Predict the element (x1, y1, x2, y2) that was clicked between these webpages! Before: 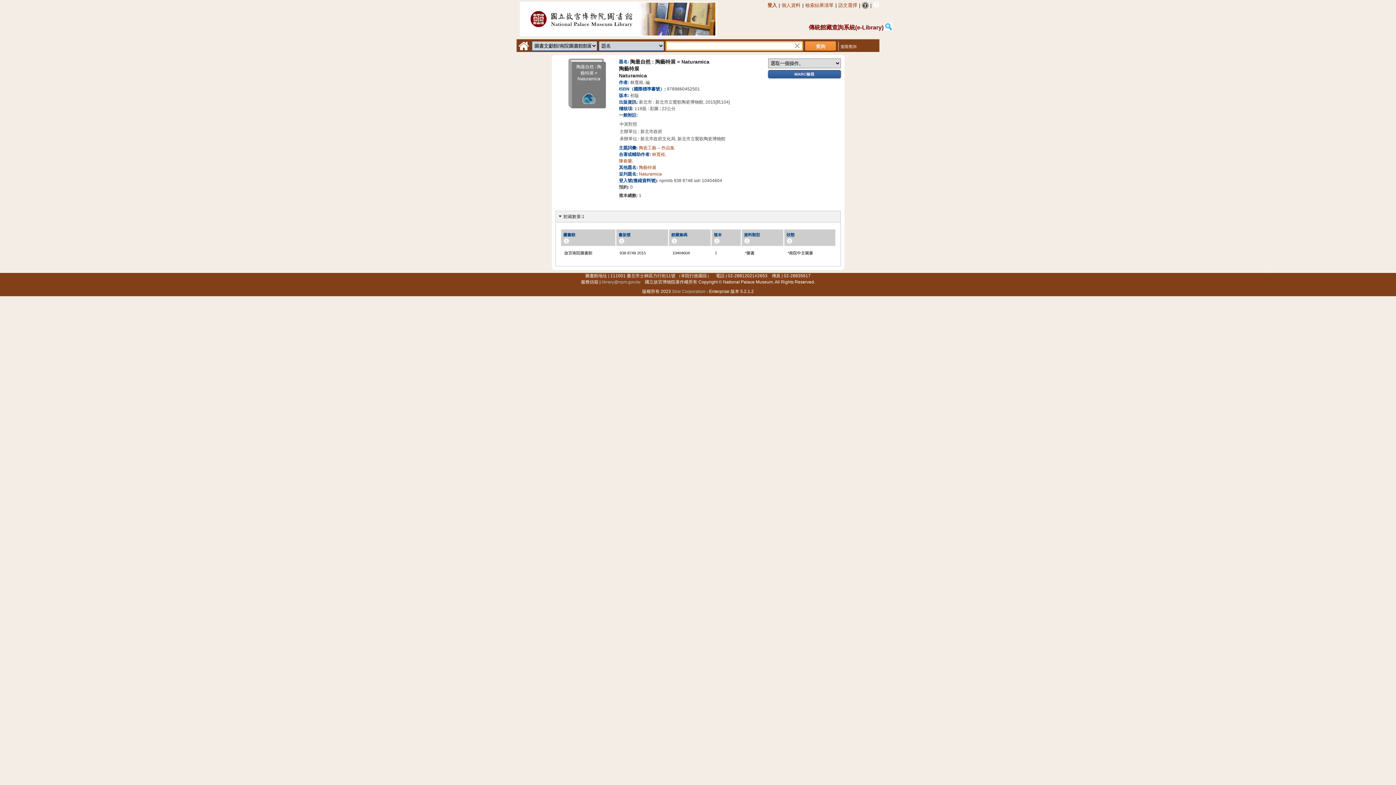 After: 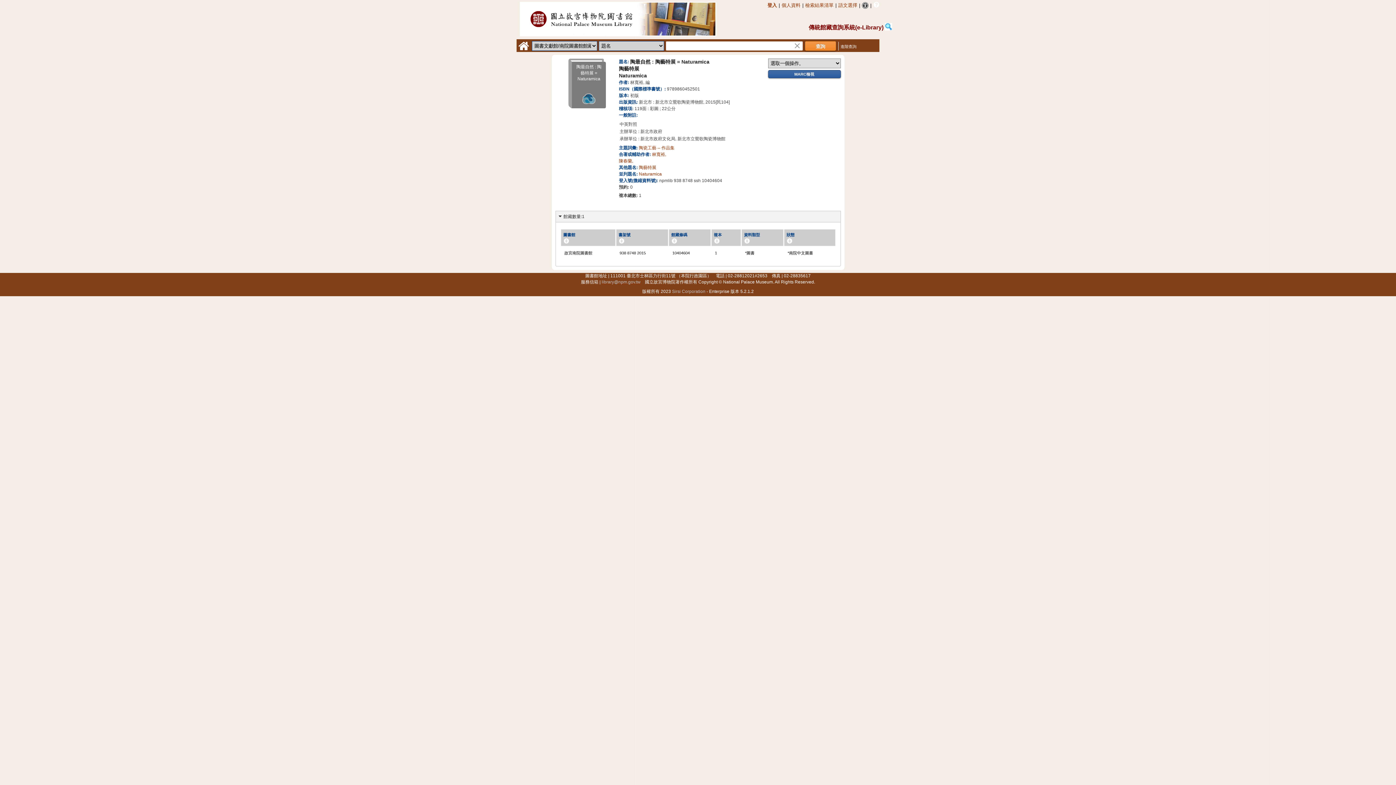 Action: label: library@npm.gov.tw bbox: (601, 279, 640, 284)